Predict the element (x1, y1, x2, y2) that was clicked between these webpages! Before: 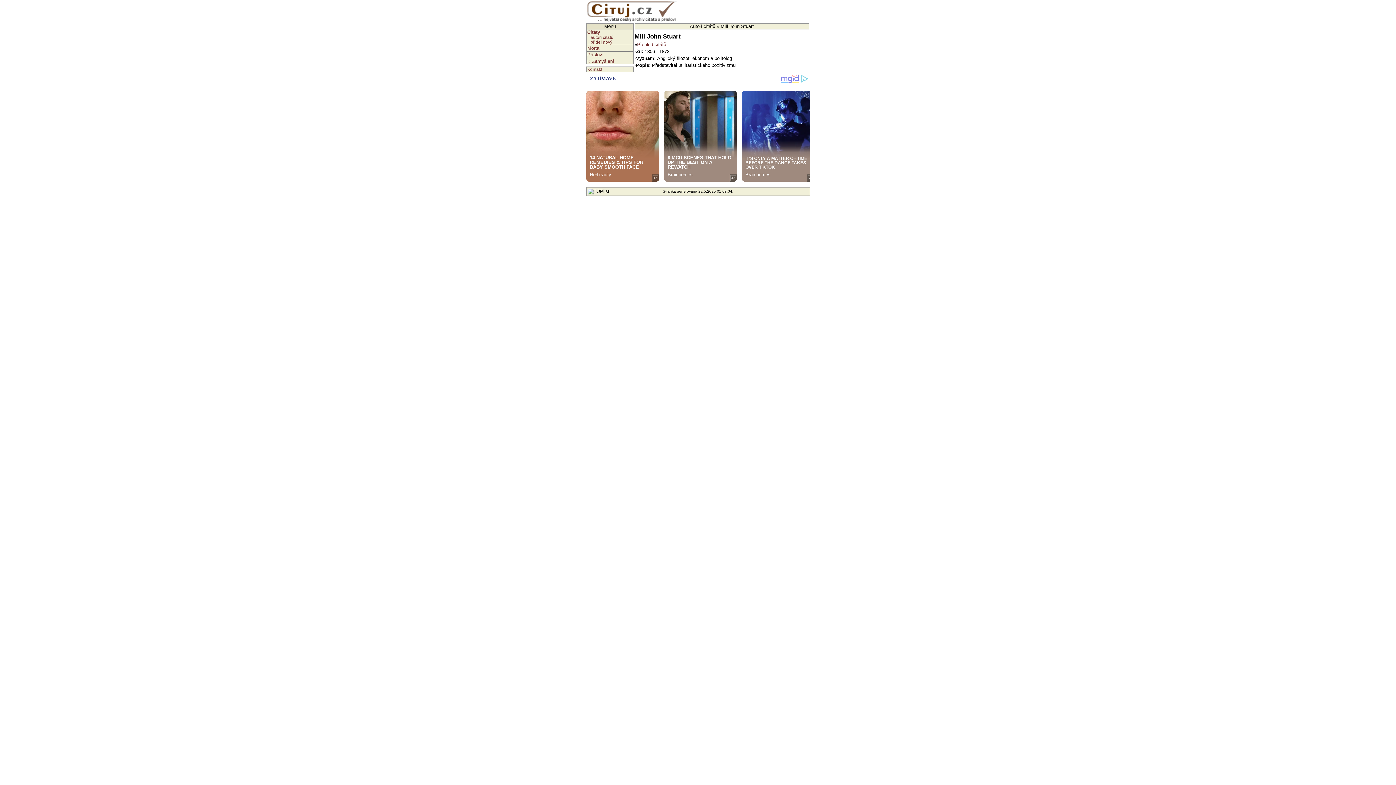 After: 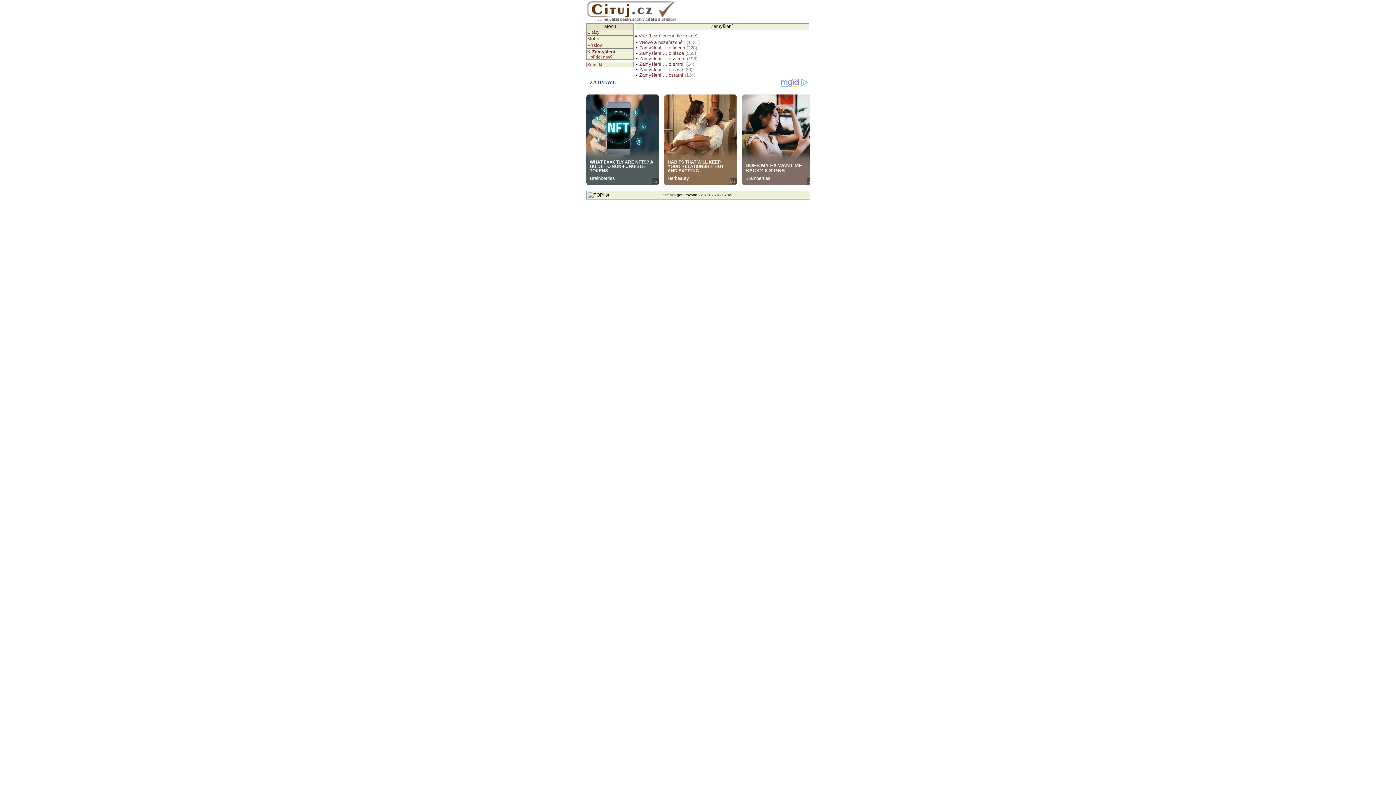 Action: bbox: (587, 58, 614, 64) label: K Zamyšlení